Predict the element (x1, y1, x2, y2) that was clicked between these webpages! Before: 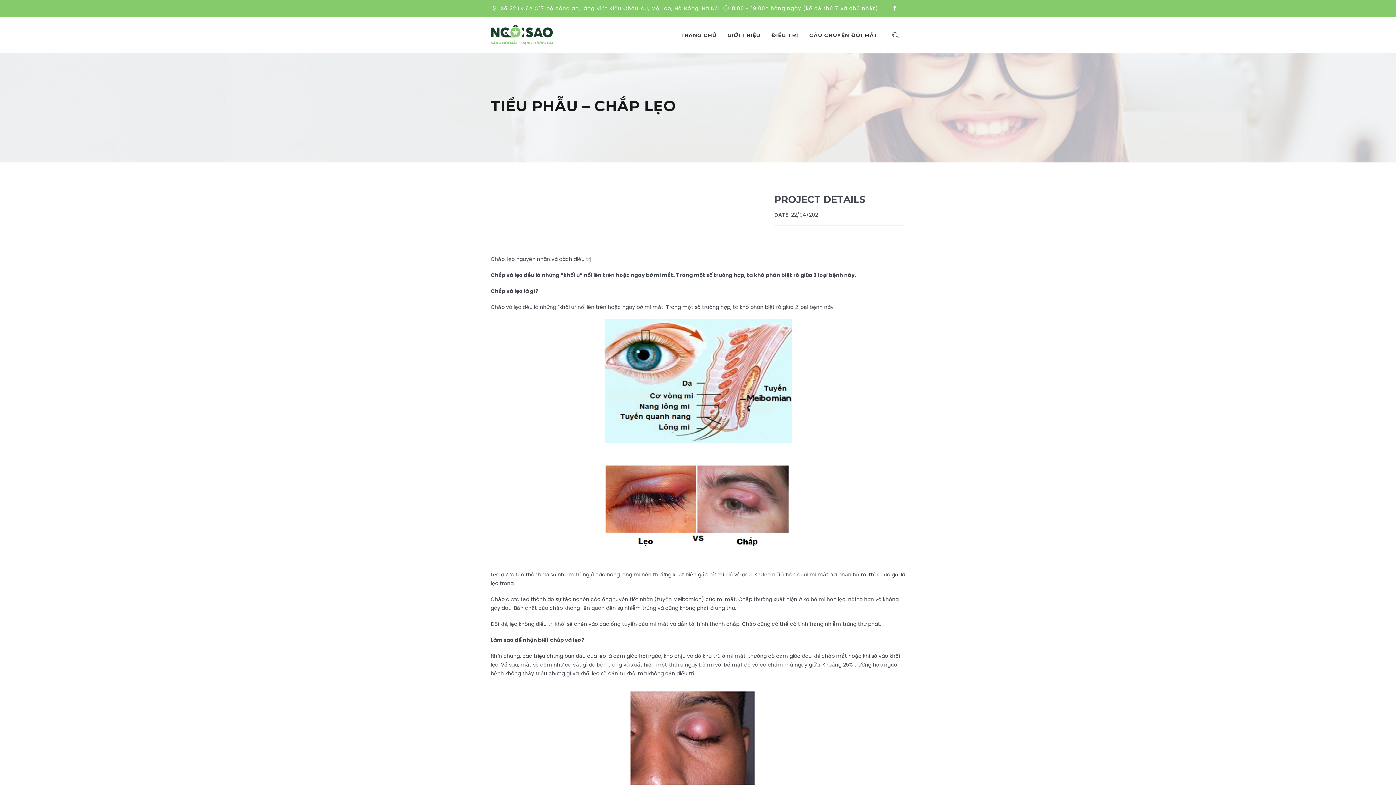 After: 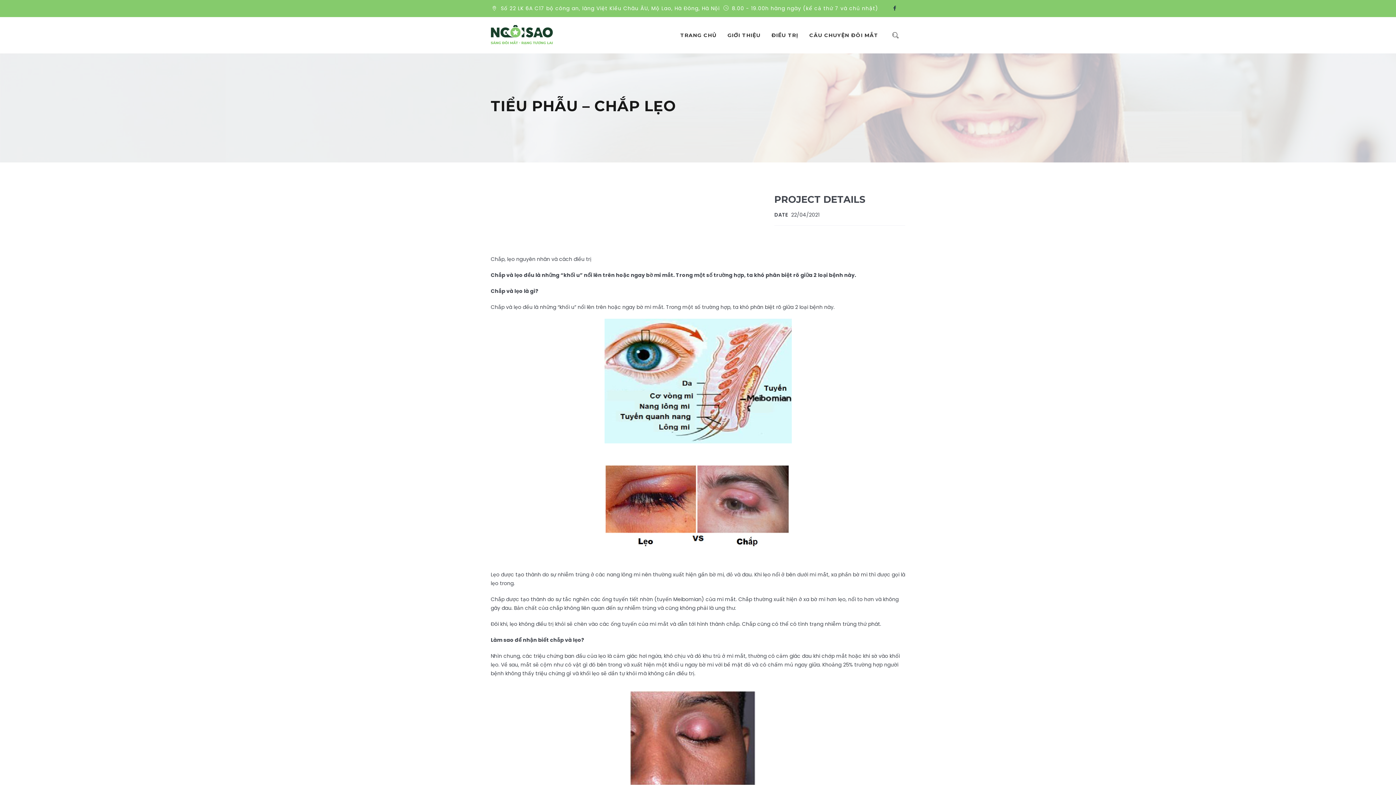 Action: bbox: (890, 4, 899, 13)